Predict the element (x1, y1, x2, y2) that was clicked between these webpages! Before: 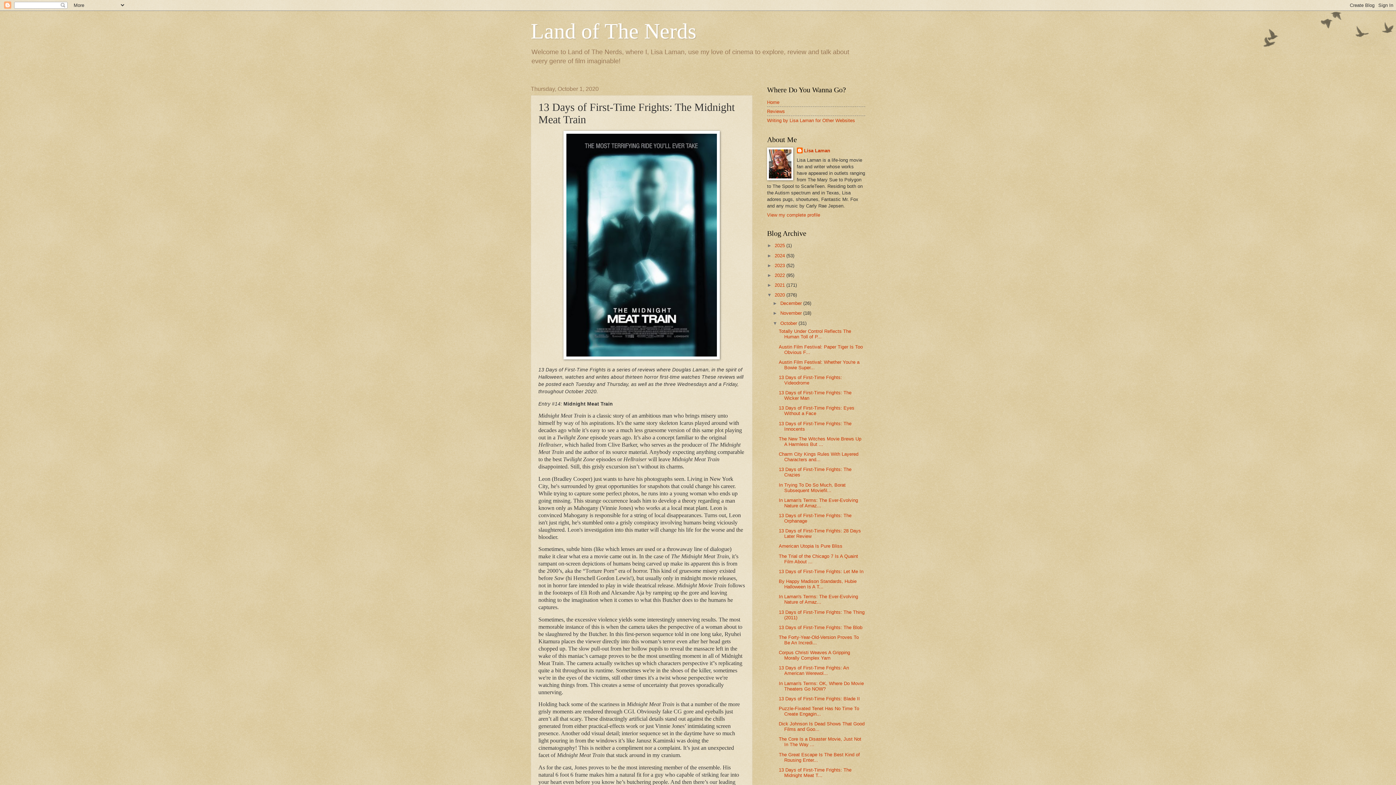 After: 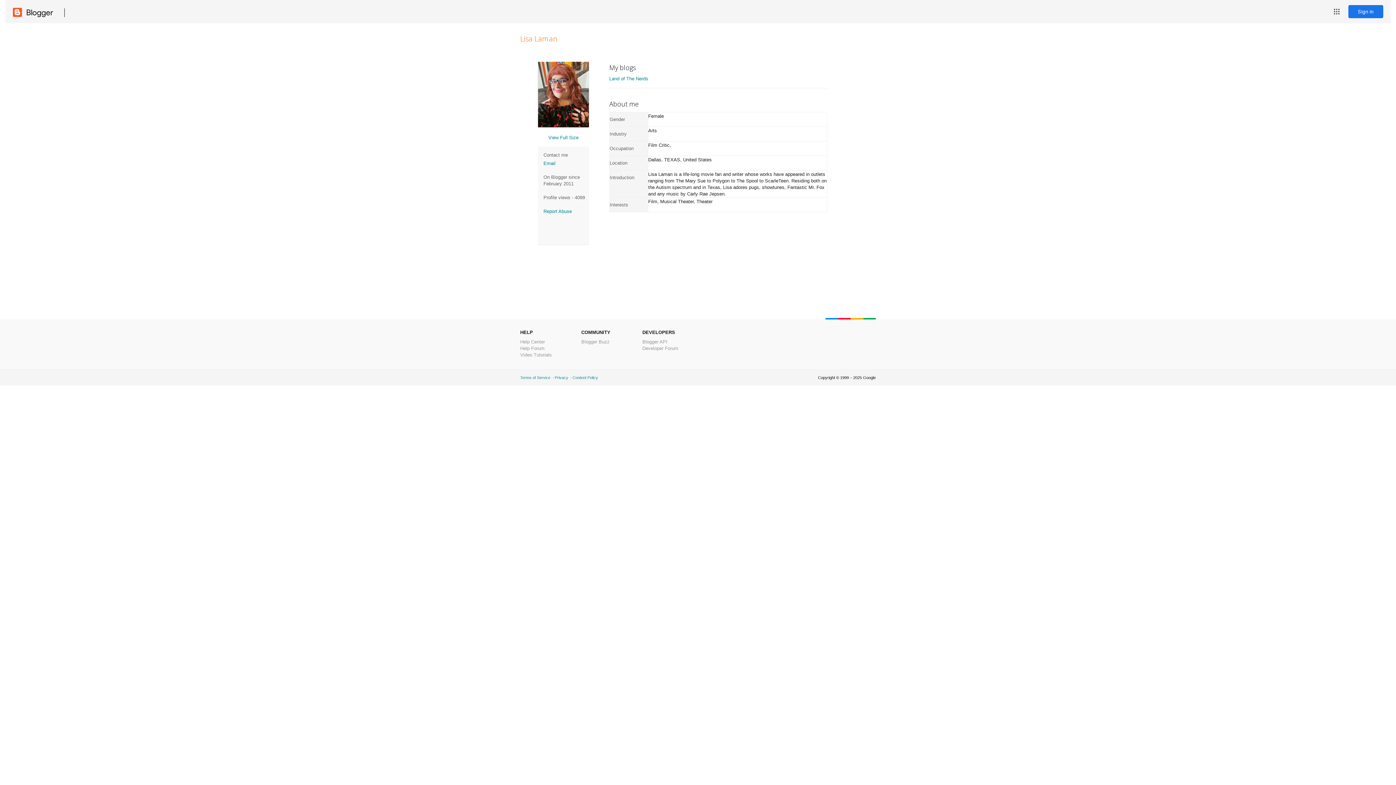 Action: label: Lisa Laman bbox: (796, 147, 830, 154)